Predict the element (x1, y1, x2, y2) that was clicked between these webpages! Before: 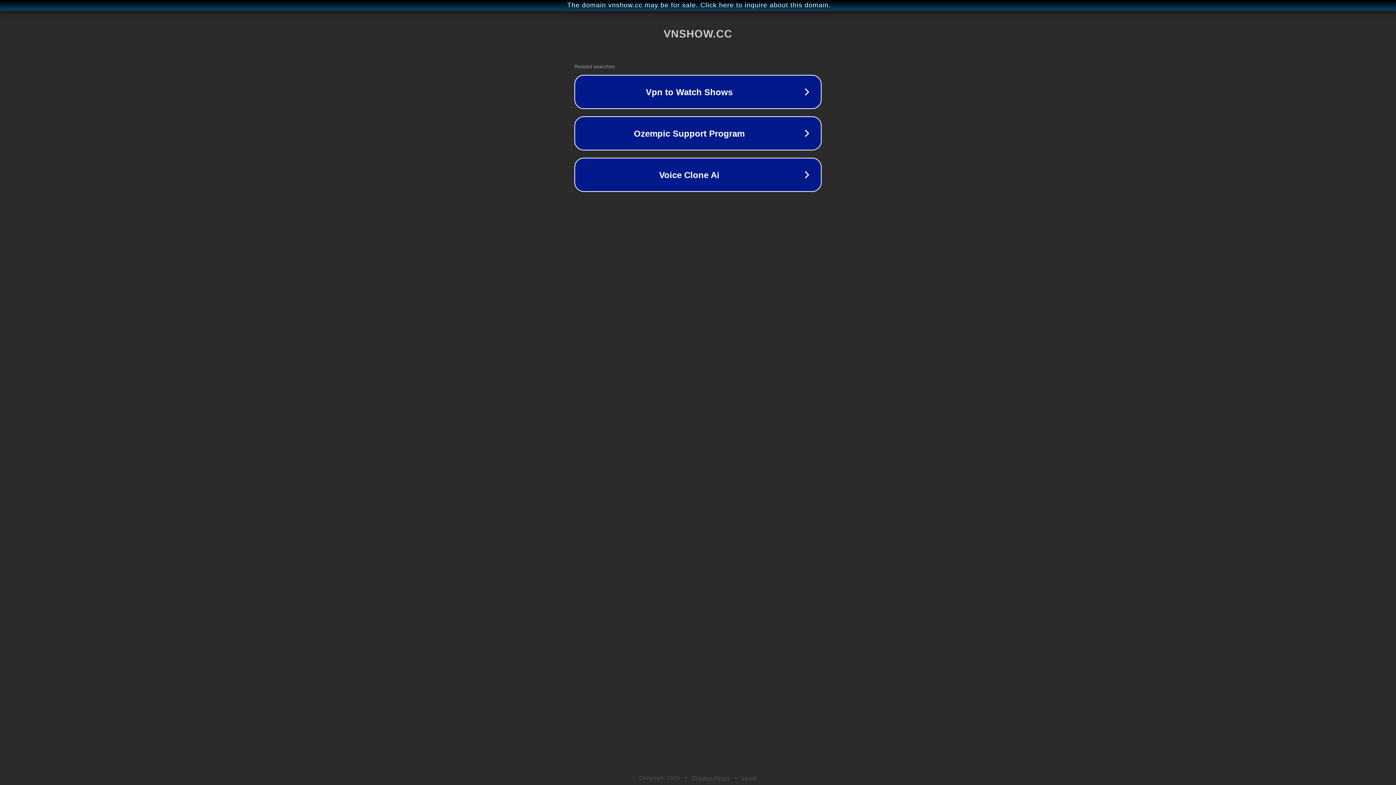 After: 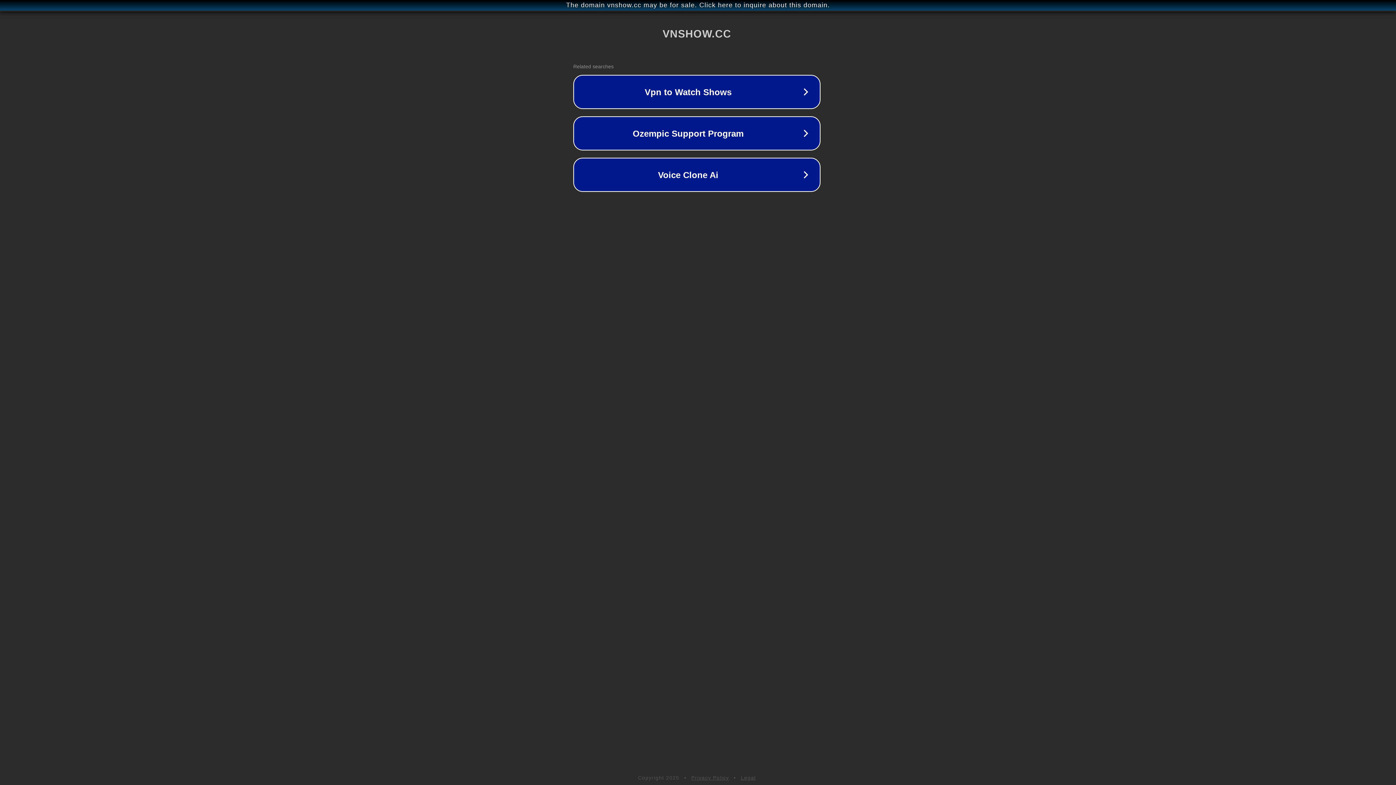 Action: bbox: (1, 1, 1397, 9) label: The domain vnshow.cc may be for sale. Click here to inquire about this domain.